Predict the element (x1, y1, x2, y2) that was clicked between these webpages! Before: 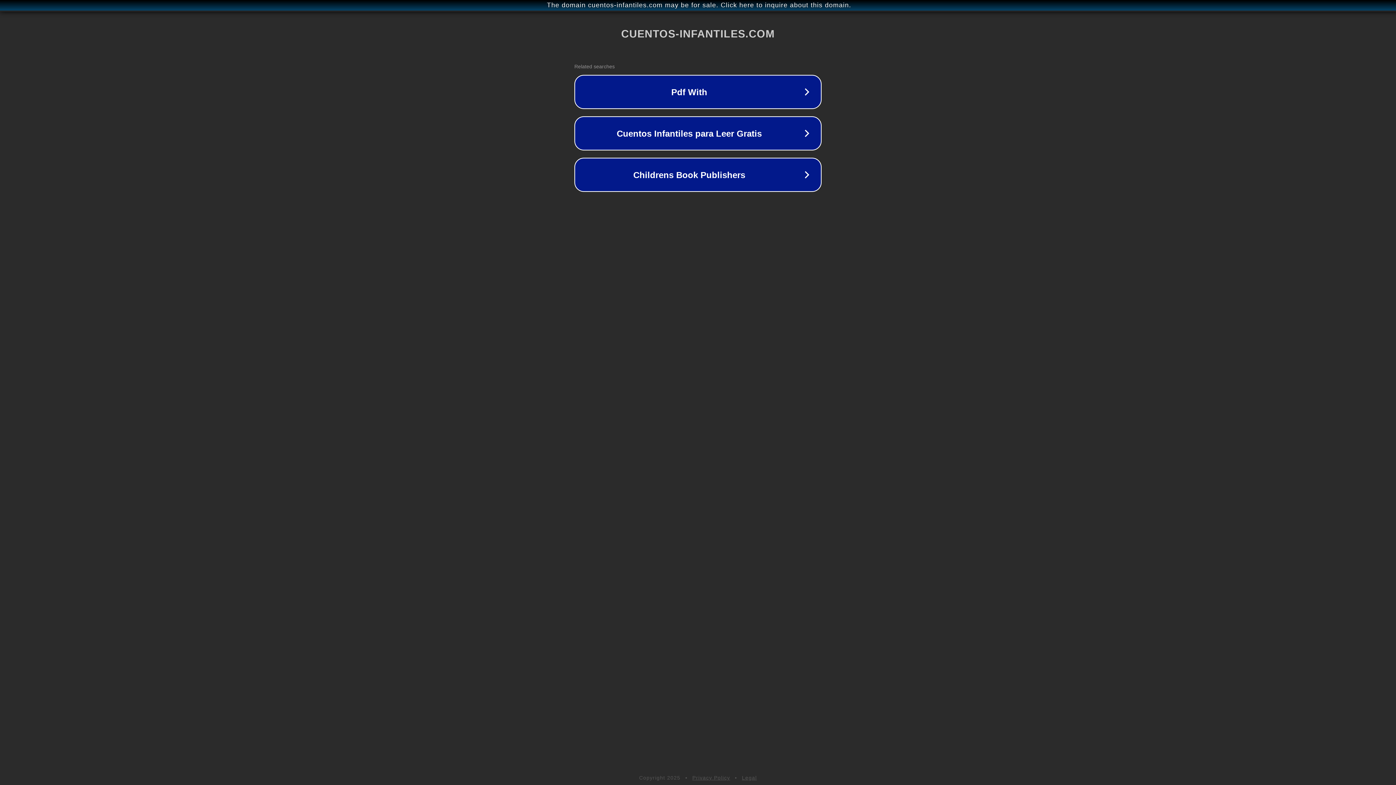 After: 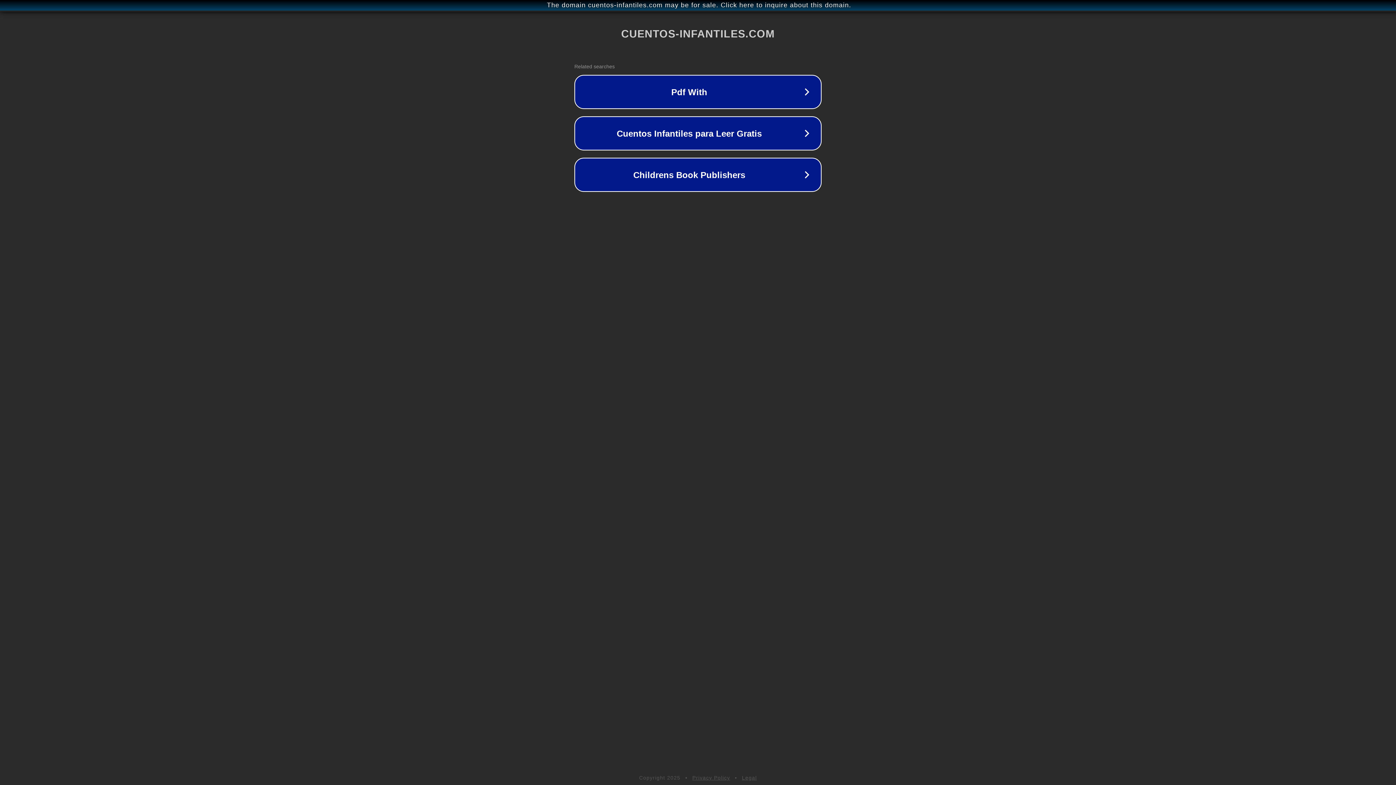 Action: bbox: (742, 775, 757, 781) label: Legal